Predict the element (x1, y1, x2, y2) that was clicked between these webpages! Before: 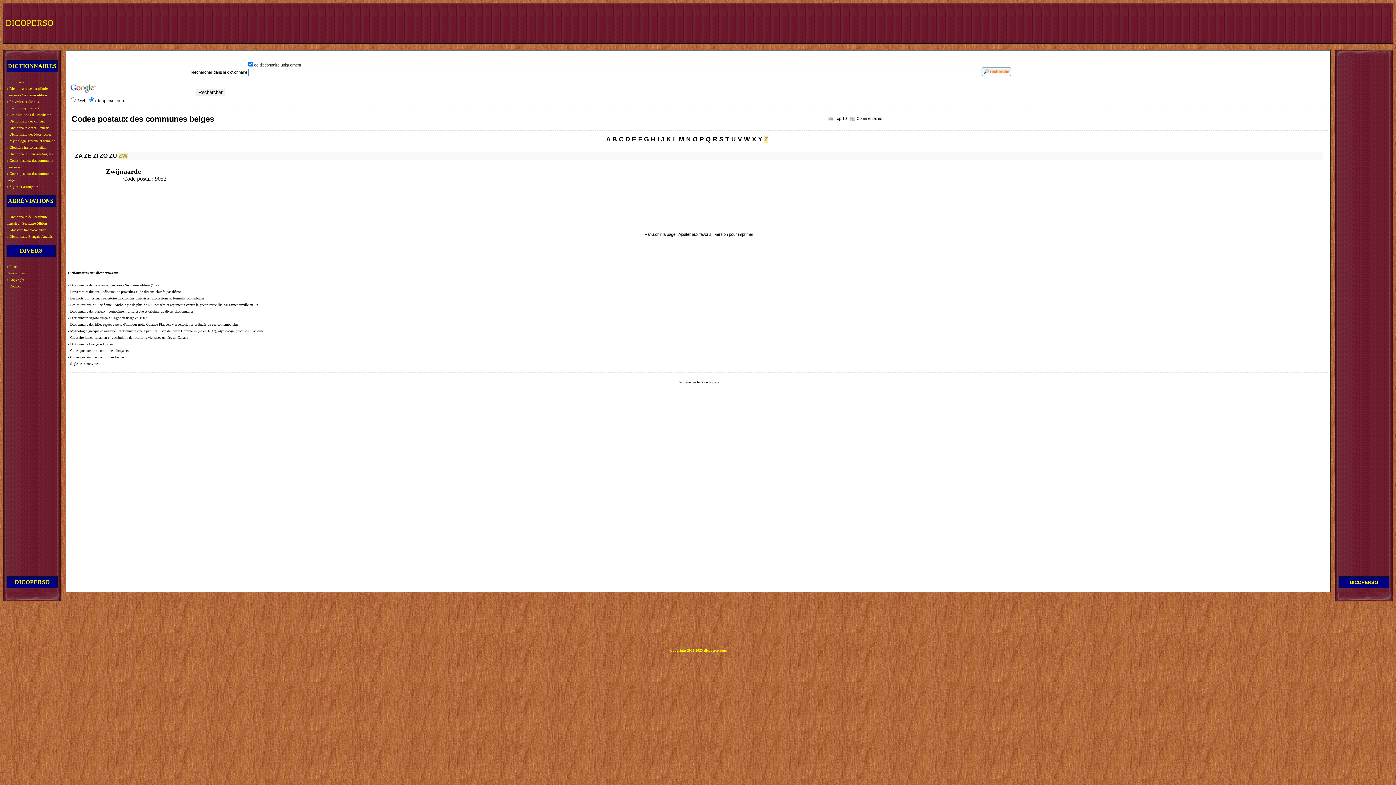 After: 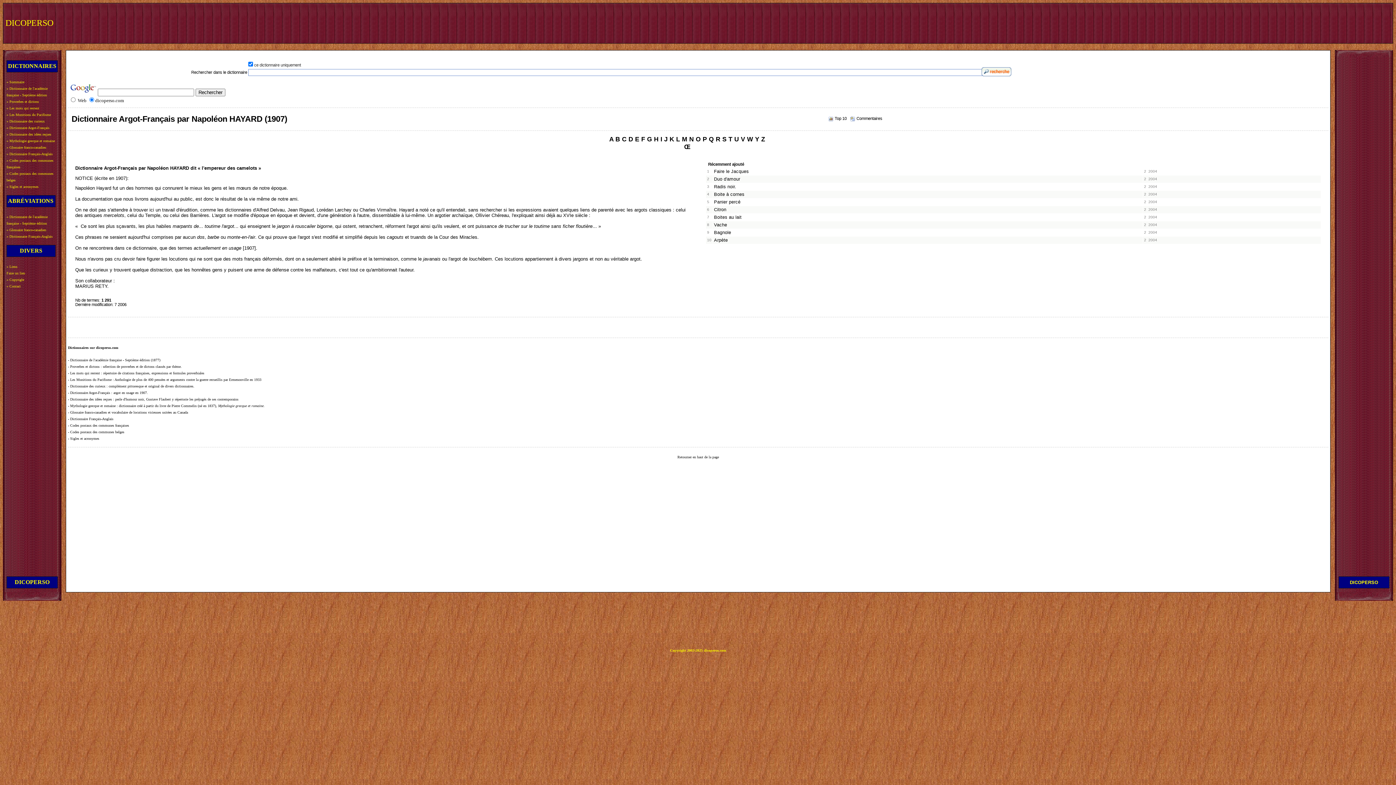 Action: bbox: (70, 316, 110, 320) label: Dictionnaire Argot-Français